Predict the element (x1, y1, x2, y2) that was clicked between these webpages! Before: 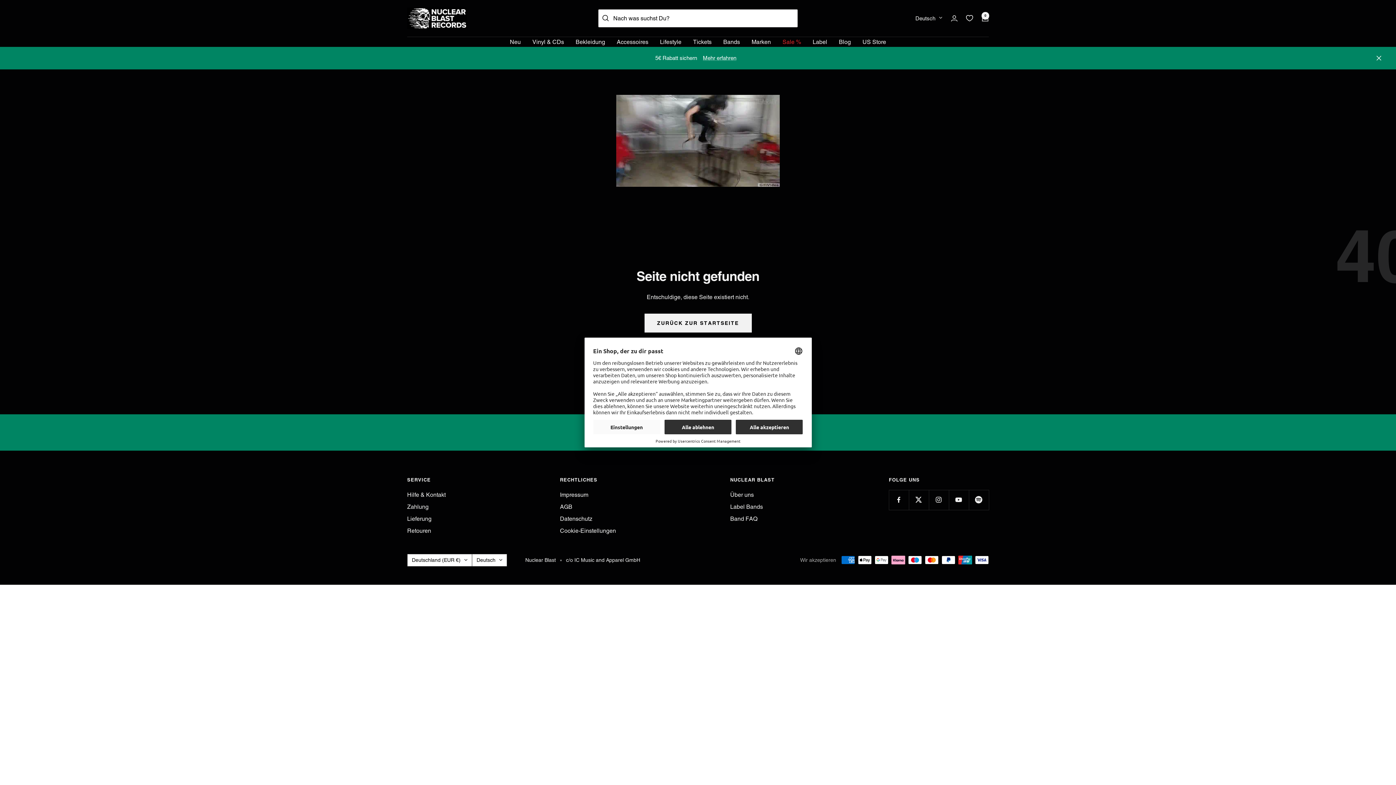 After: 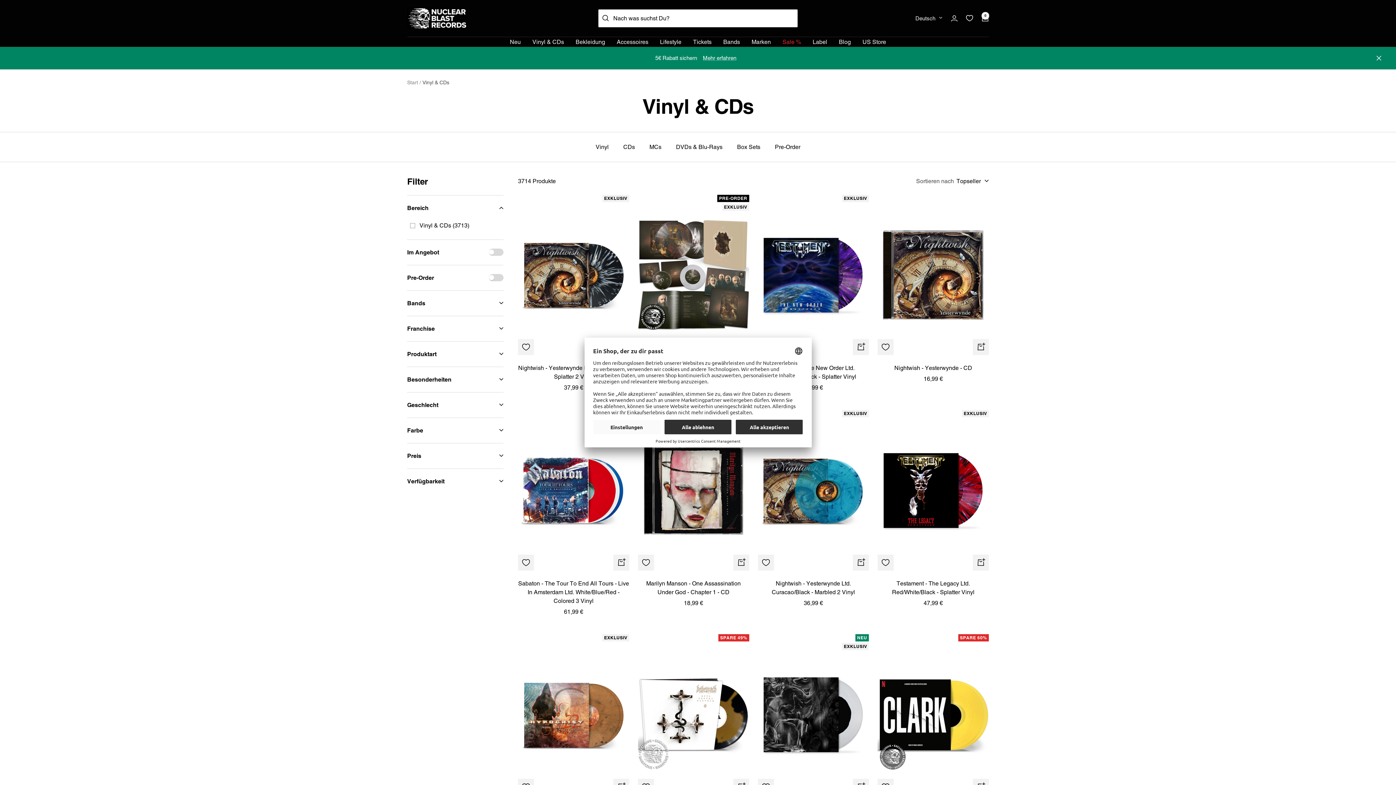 Action: label: Vinyl & CDs bbox: (532, 36, 564, 46)